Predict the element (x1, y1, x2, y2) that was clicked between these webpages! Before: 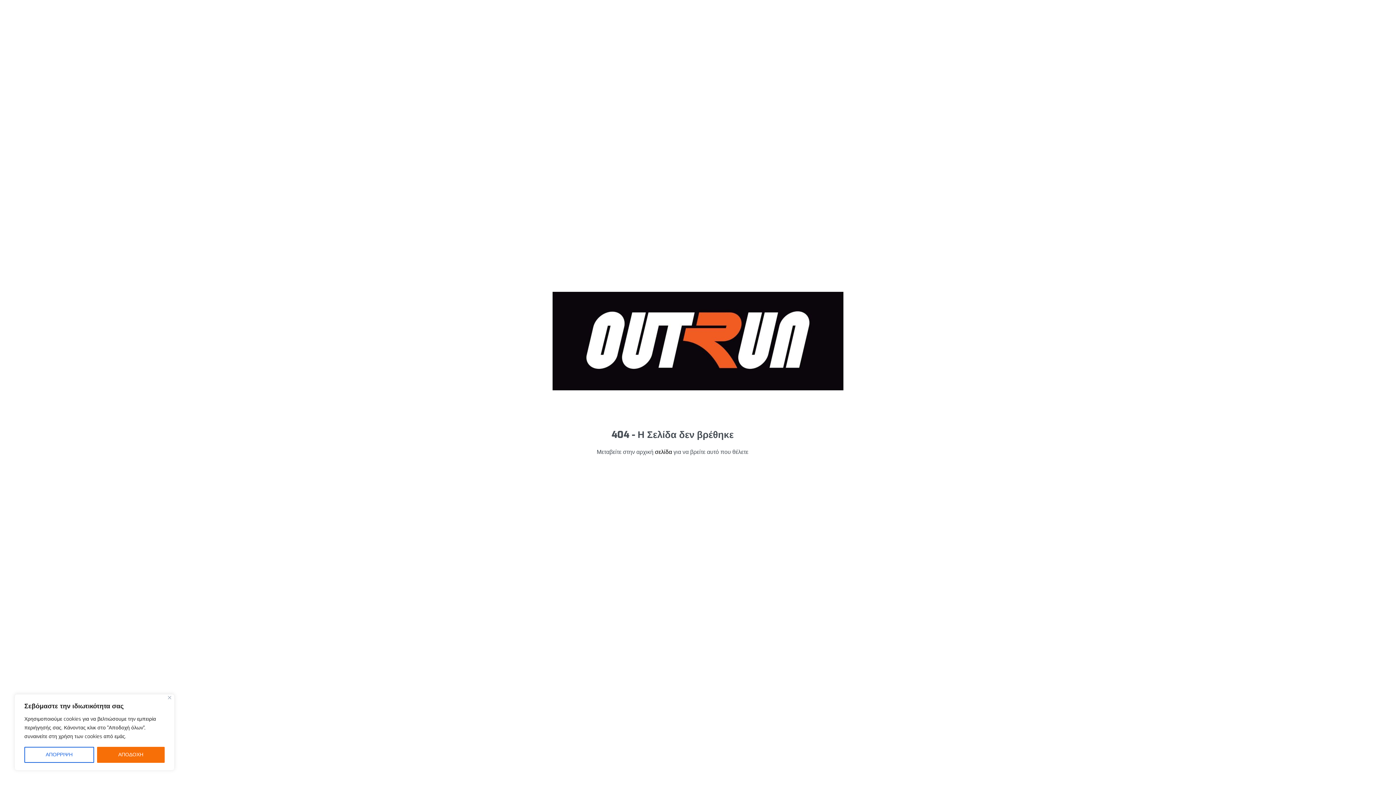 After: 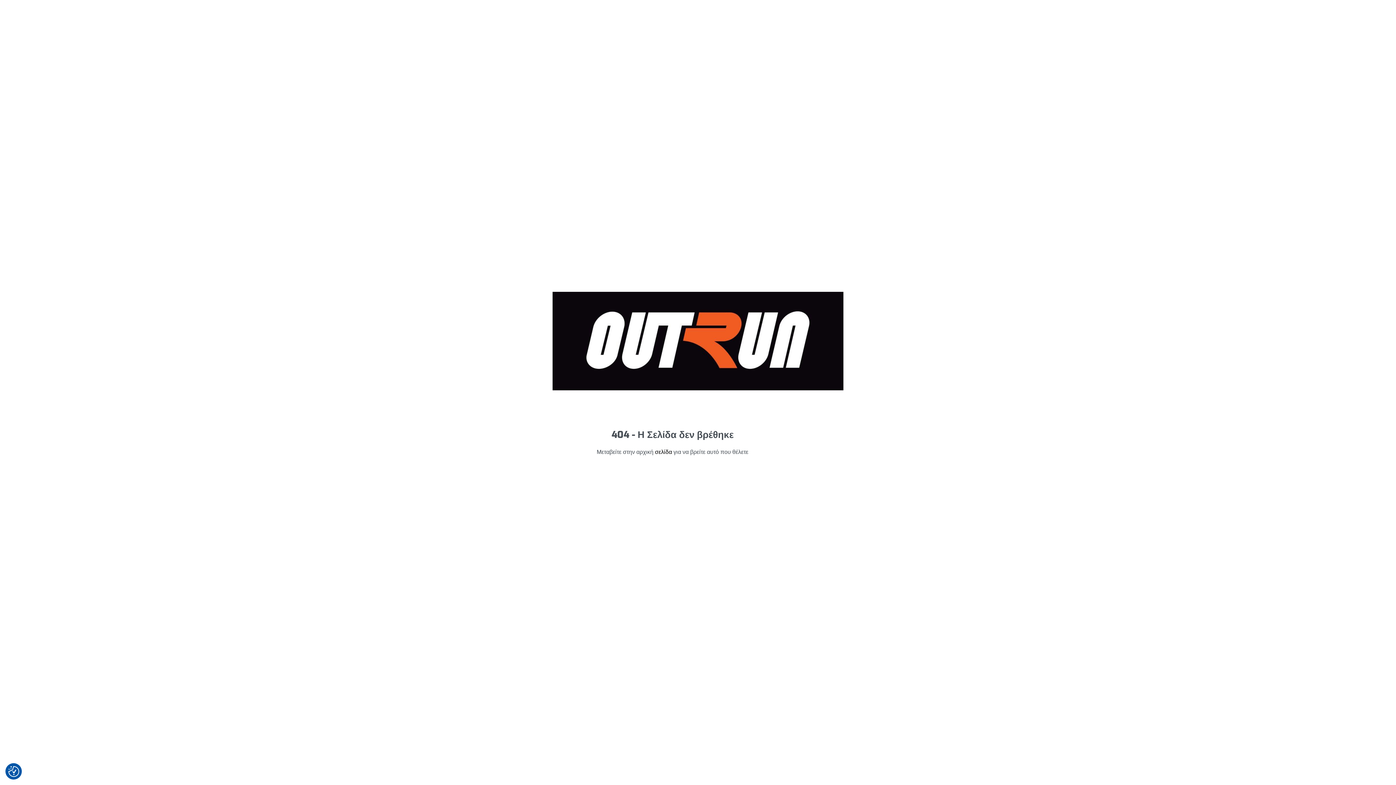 Action: label: ΑΠΟΡΡΙΨΗ bbox: (24, 747, 94, 763)